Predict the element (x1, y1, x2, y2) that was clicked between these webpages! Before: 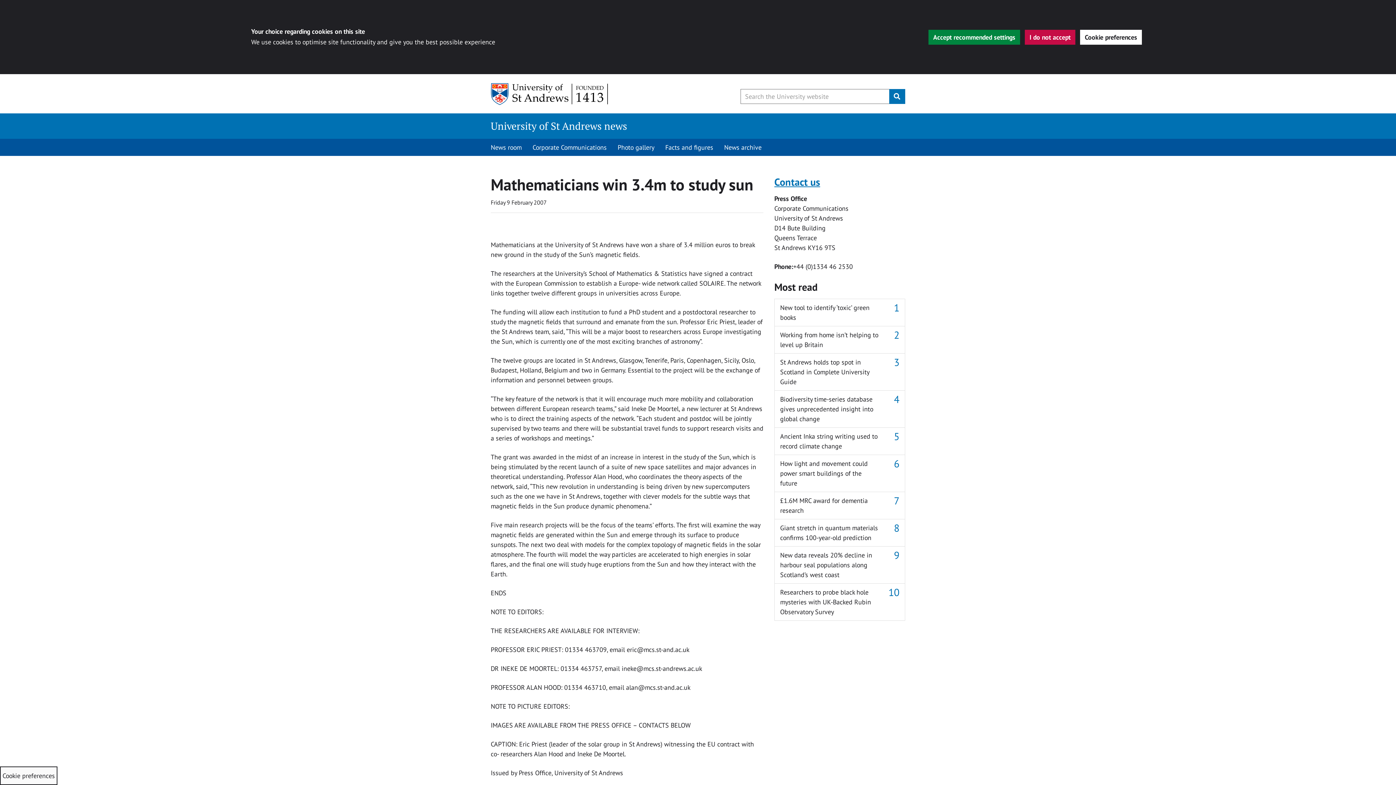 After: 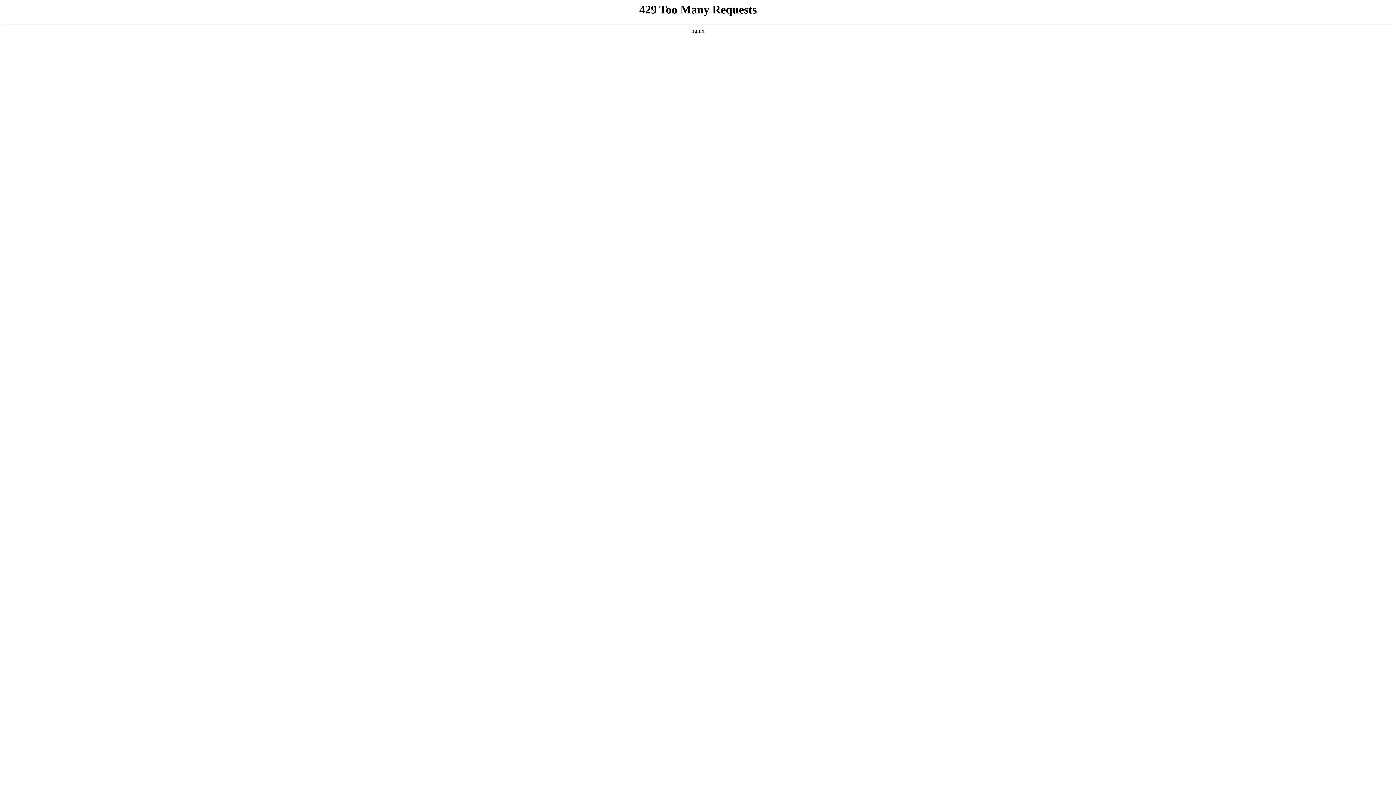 Action: label: University of St Andrews news bbox: (490, 119, 627, 132)